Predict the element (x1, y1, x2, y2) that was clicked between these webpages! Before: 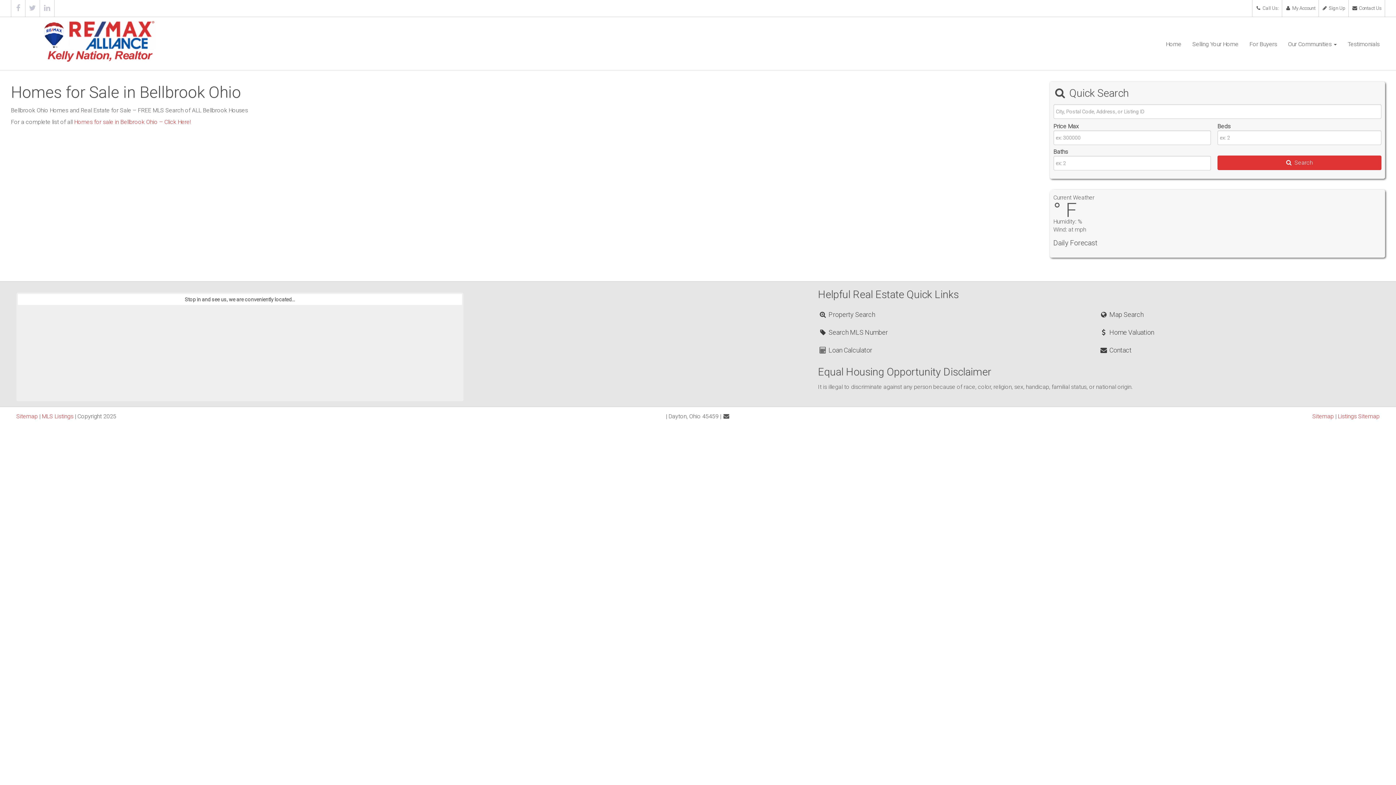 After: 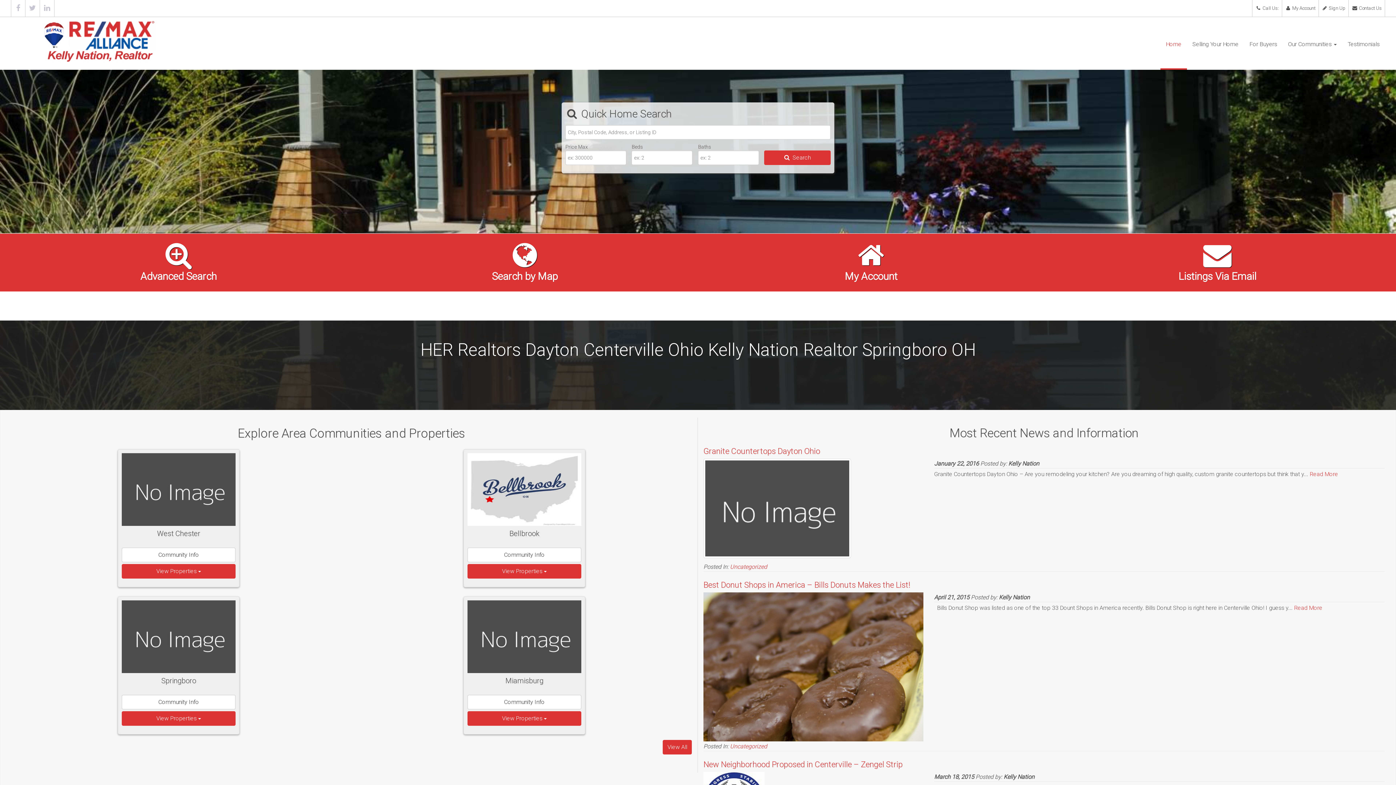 Action: bbox: (818, 346, 872, 354) label:  Loan Calculator